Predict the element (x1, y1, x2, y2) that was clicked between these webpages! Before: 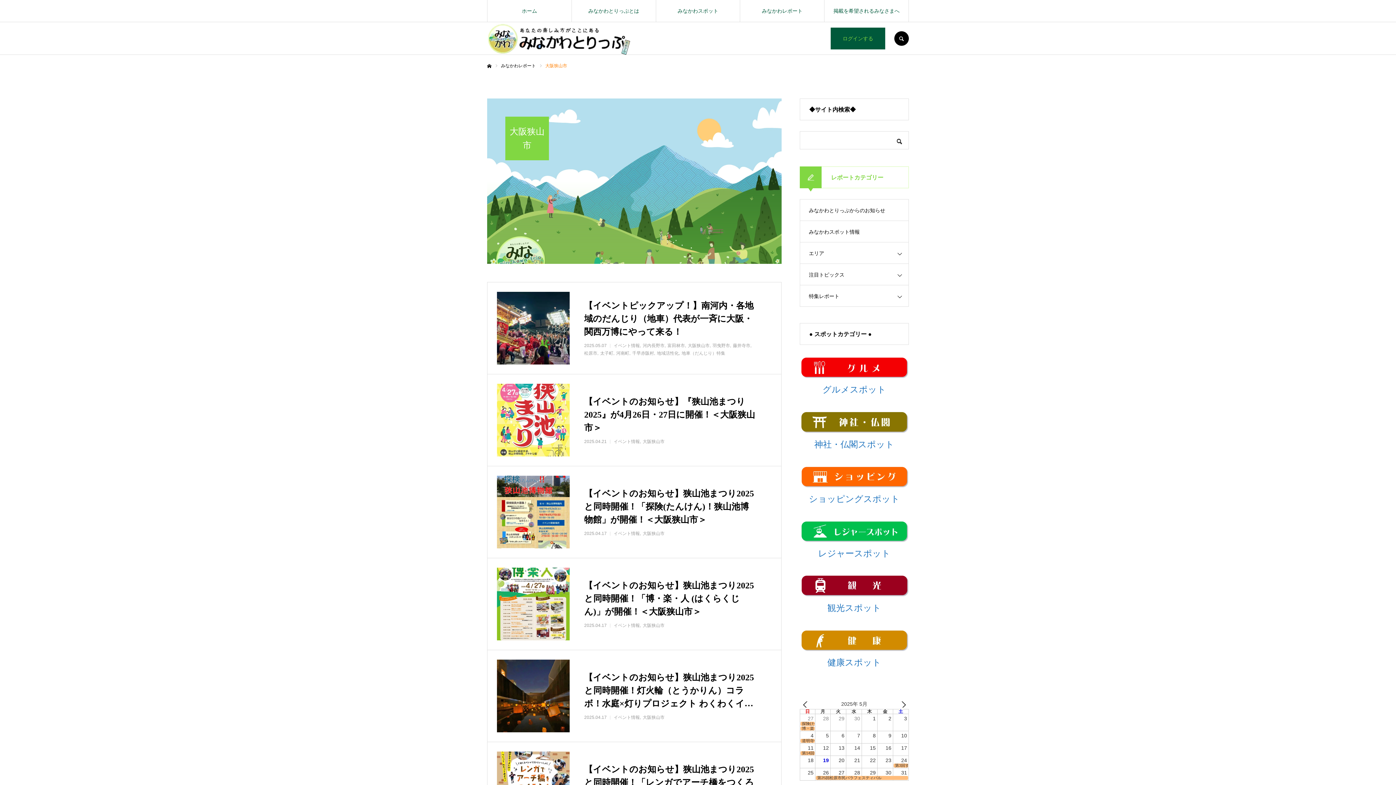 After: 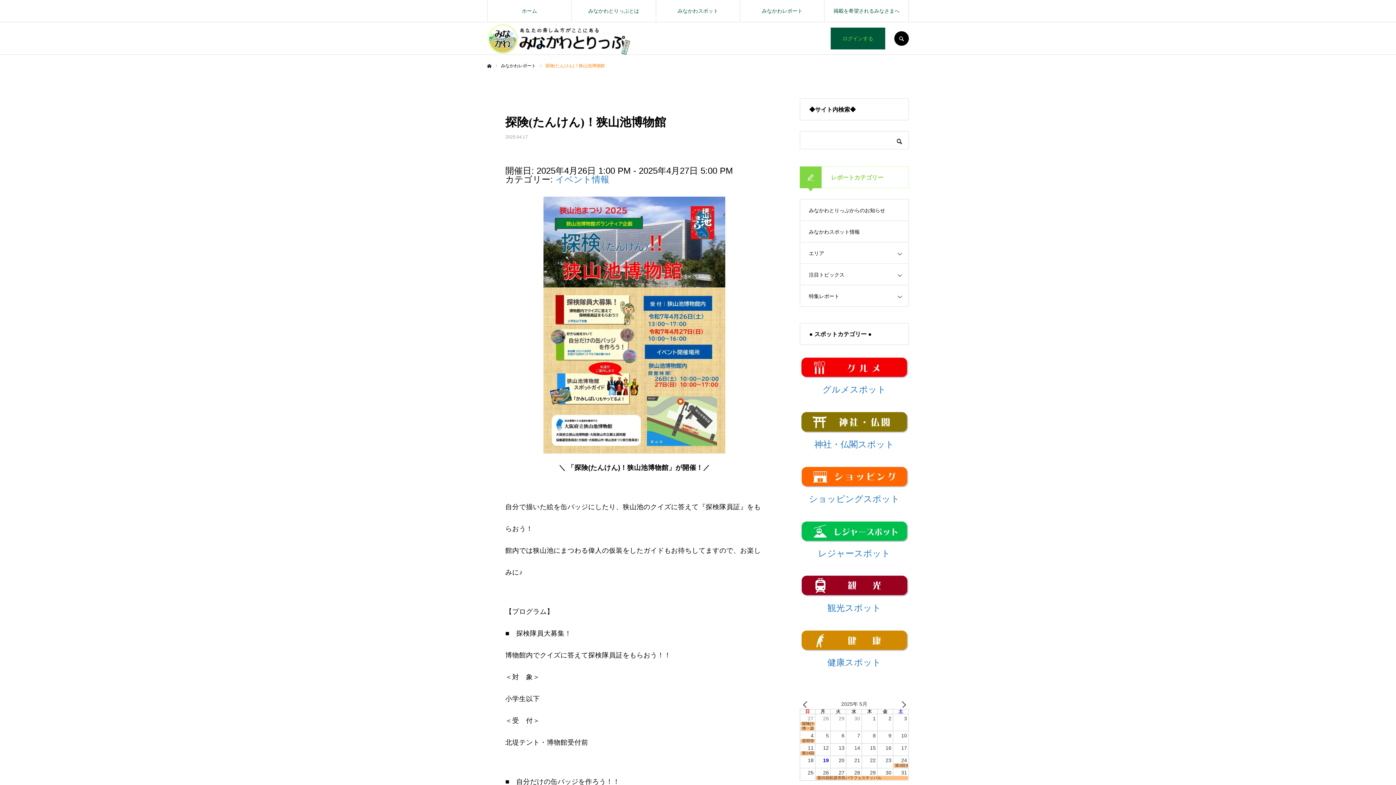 Action: bbox: (800, 722, 815, 726) label: 探険(たんけん)！狭山池博物館